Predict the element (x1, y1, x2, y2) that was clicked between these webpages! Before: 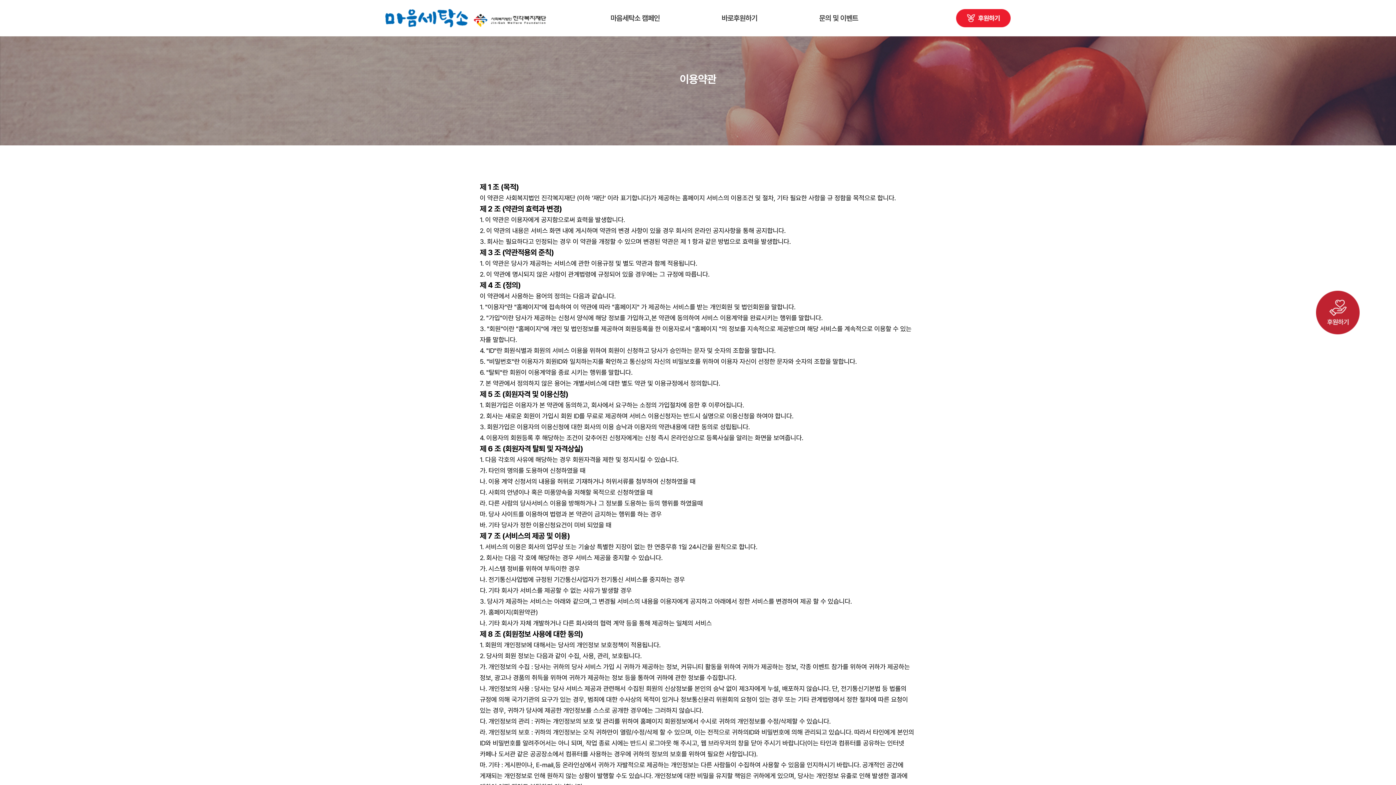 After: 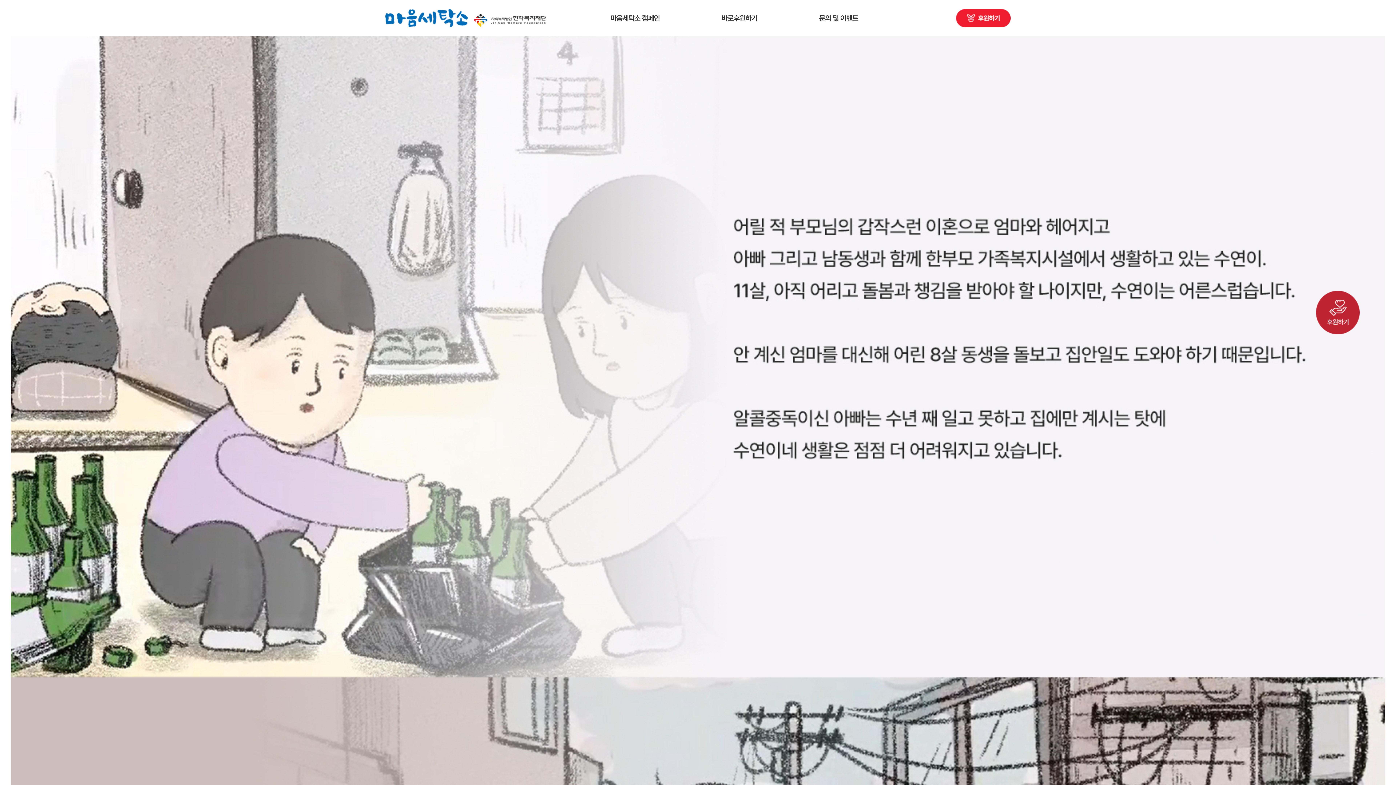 Action: label: 마음세탁소 캠페인 bbox: (610, 0, 660, 36)